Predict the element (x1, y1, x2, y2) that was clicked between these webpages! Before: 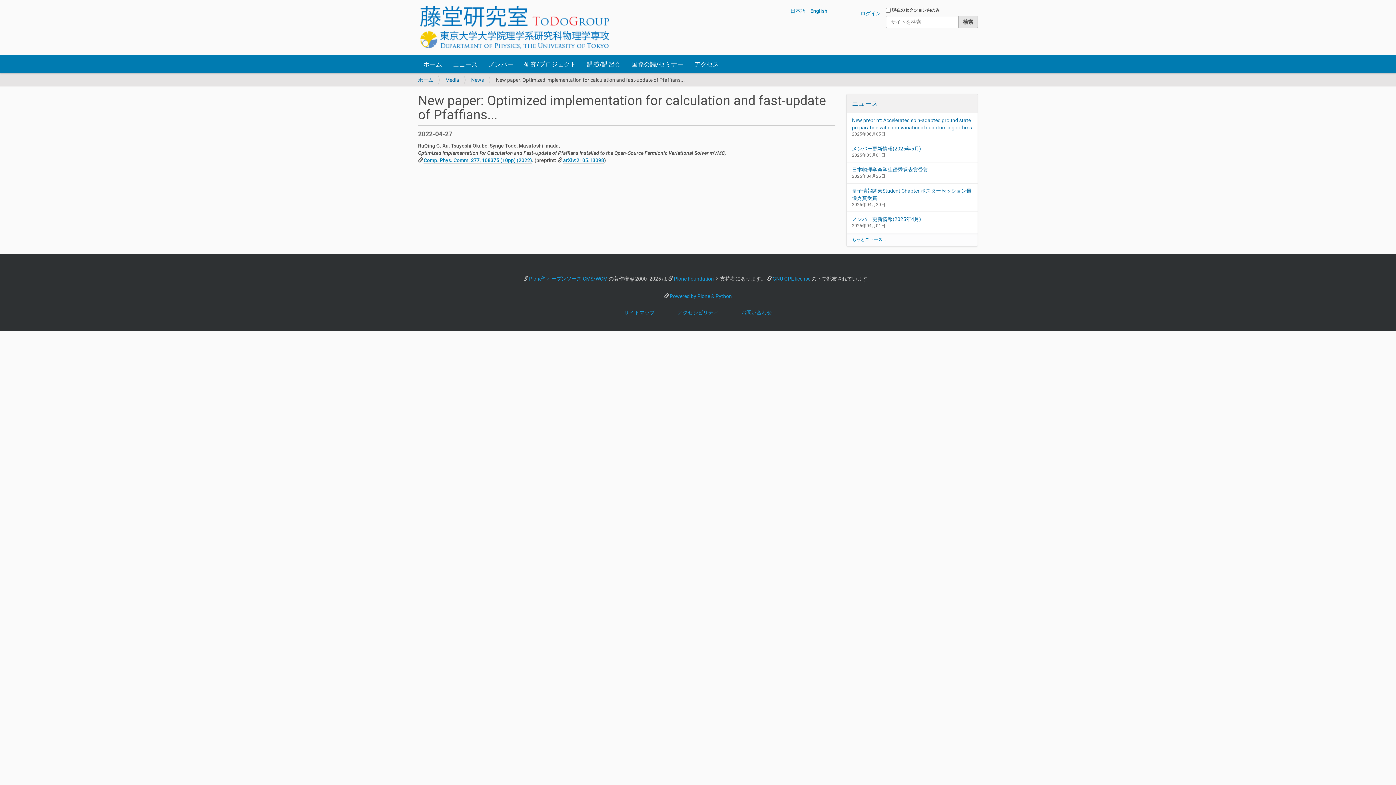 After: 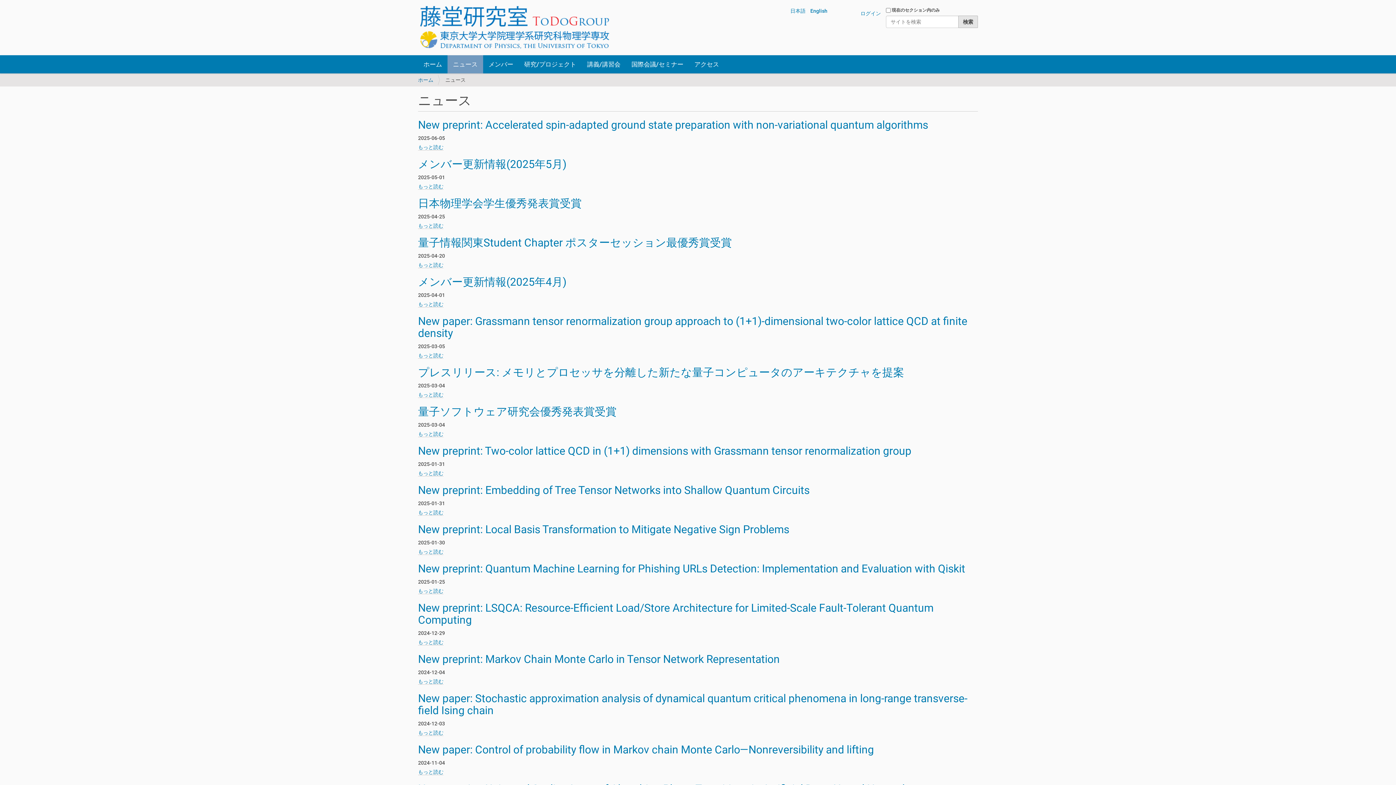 Action: label: もっとニュース... bbox: (852, 237, 886, 242)